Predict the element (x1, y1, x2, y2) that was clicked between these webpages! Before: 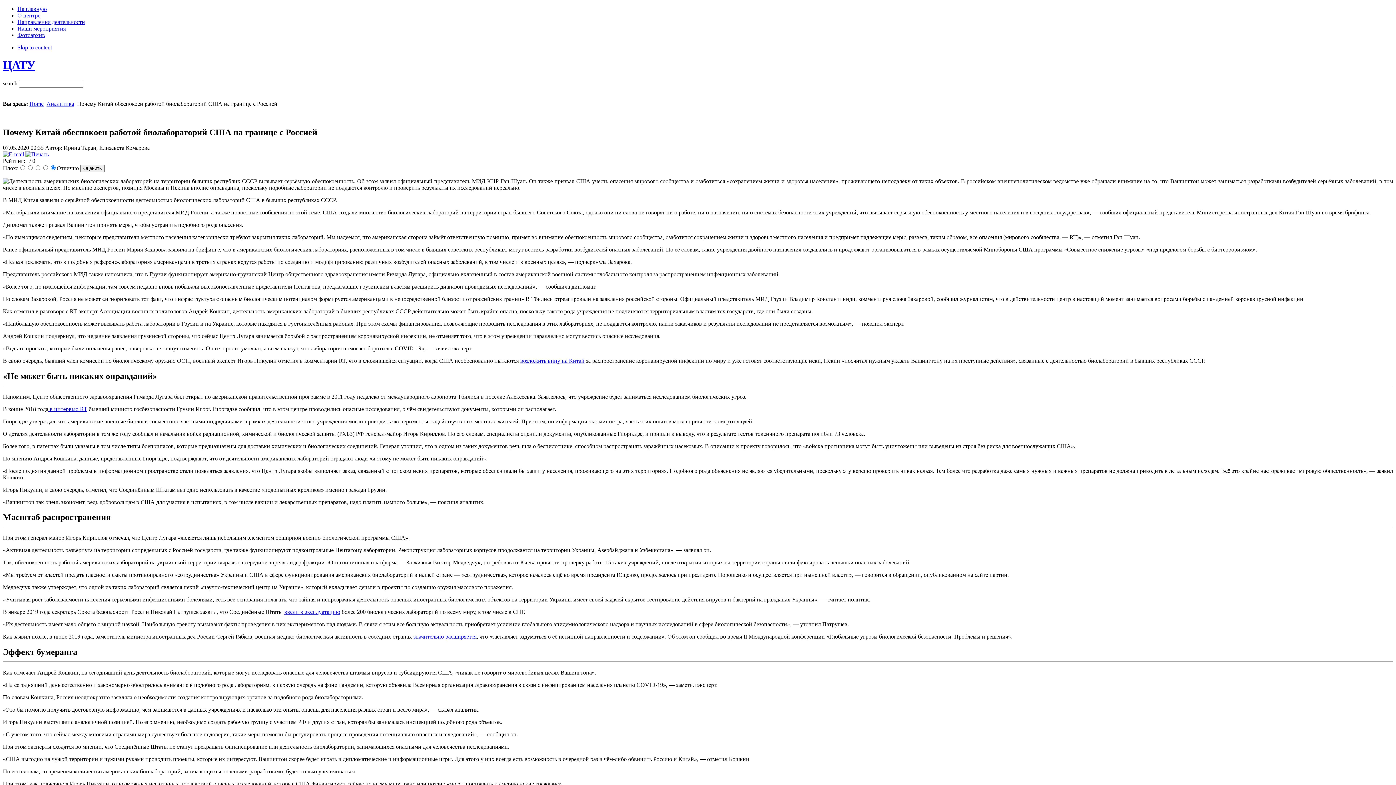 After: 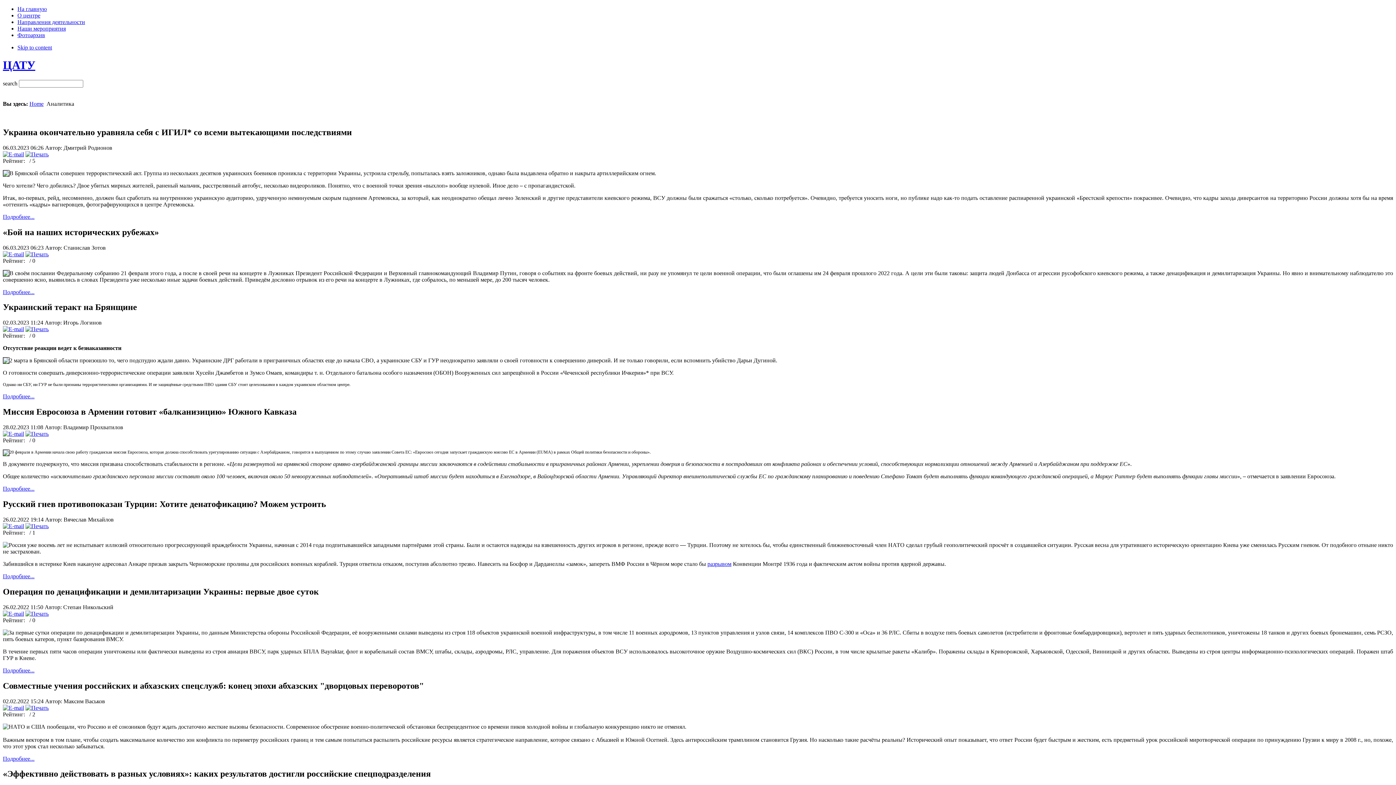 Action: label: Аналитика bbox: (46, 100, 74, 106)